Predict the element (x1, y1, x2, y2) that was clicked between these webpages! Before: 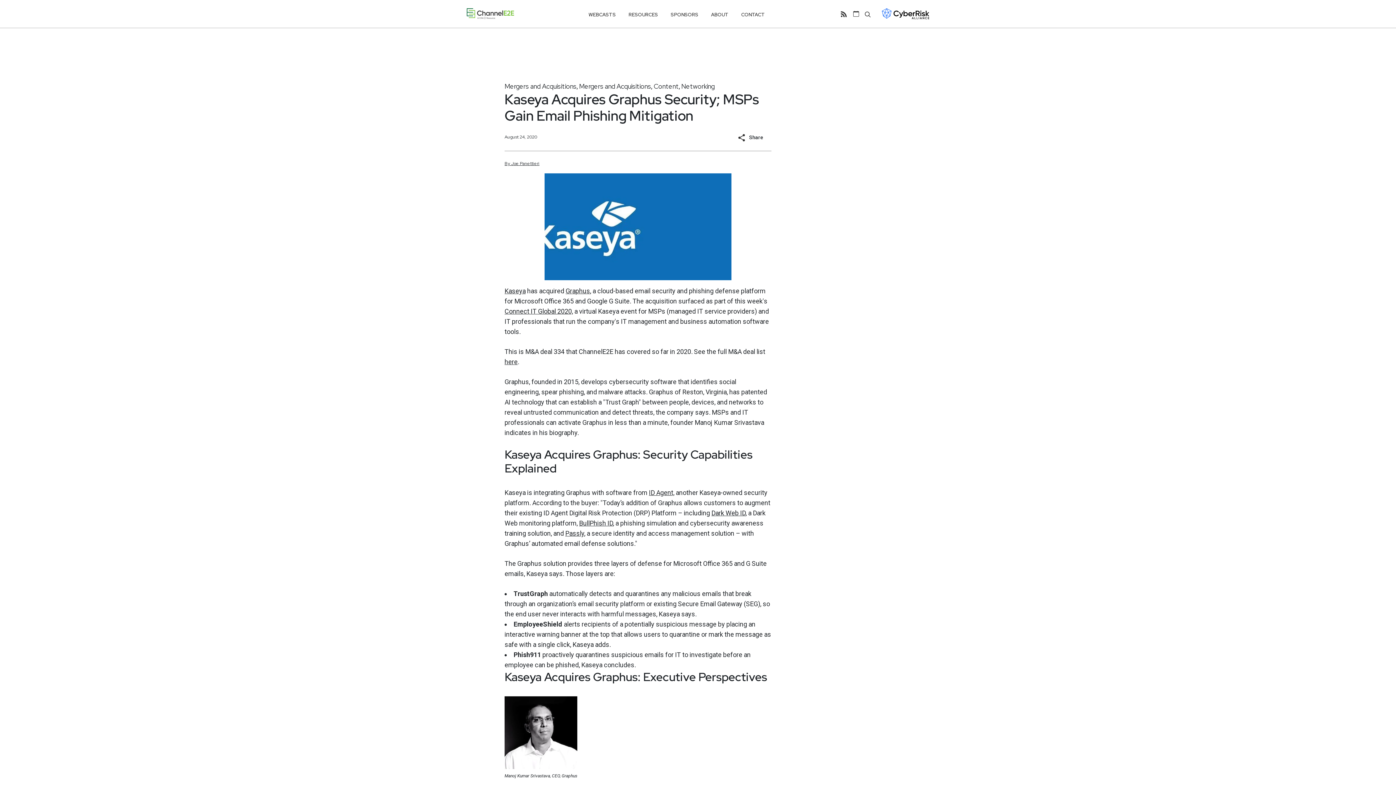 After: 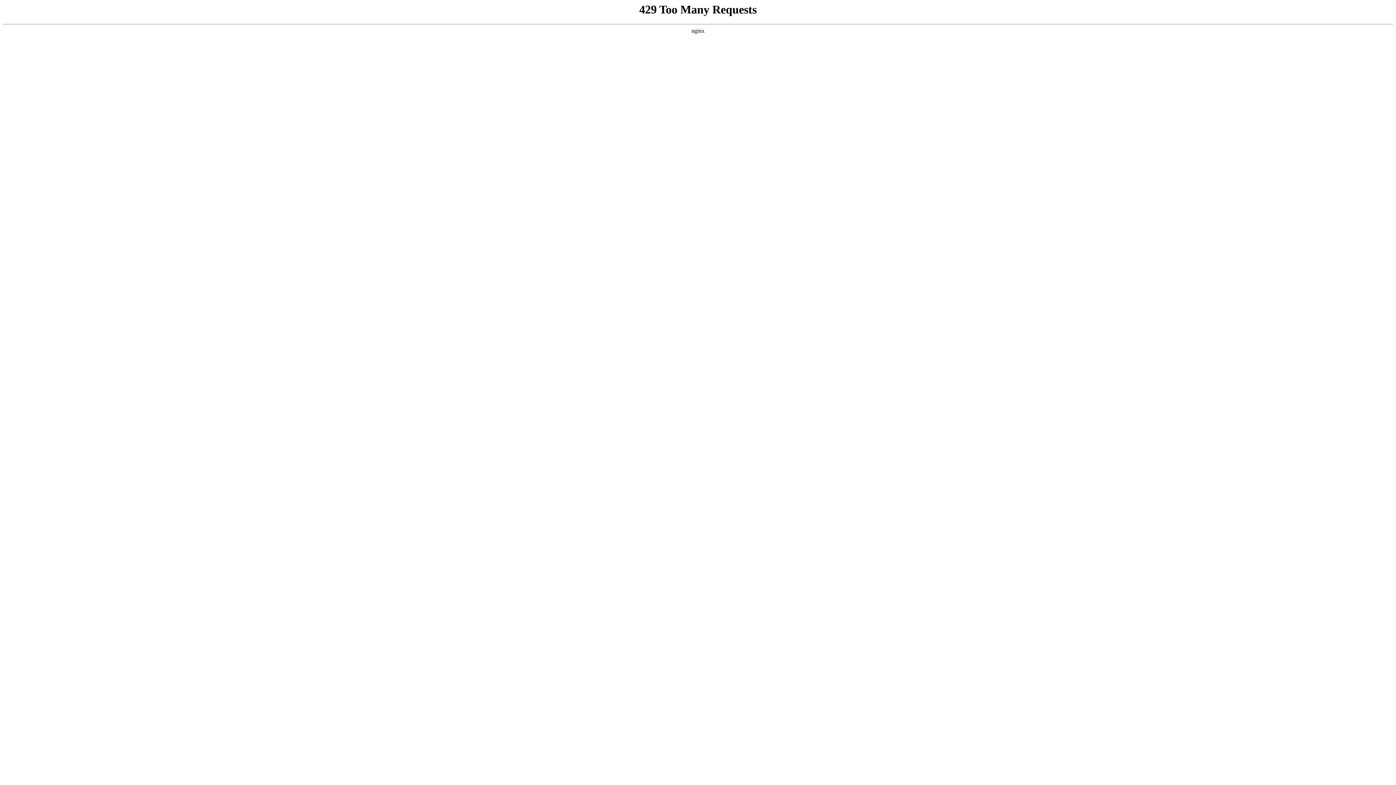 Action: bbox: (579, 519, 613, 527) label: BullPhish ID